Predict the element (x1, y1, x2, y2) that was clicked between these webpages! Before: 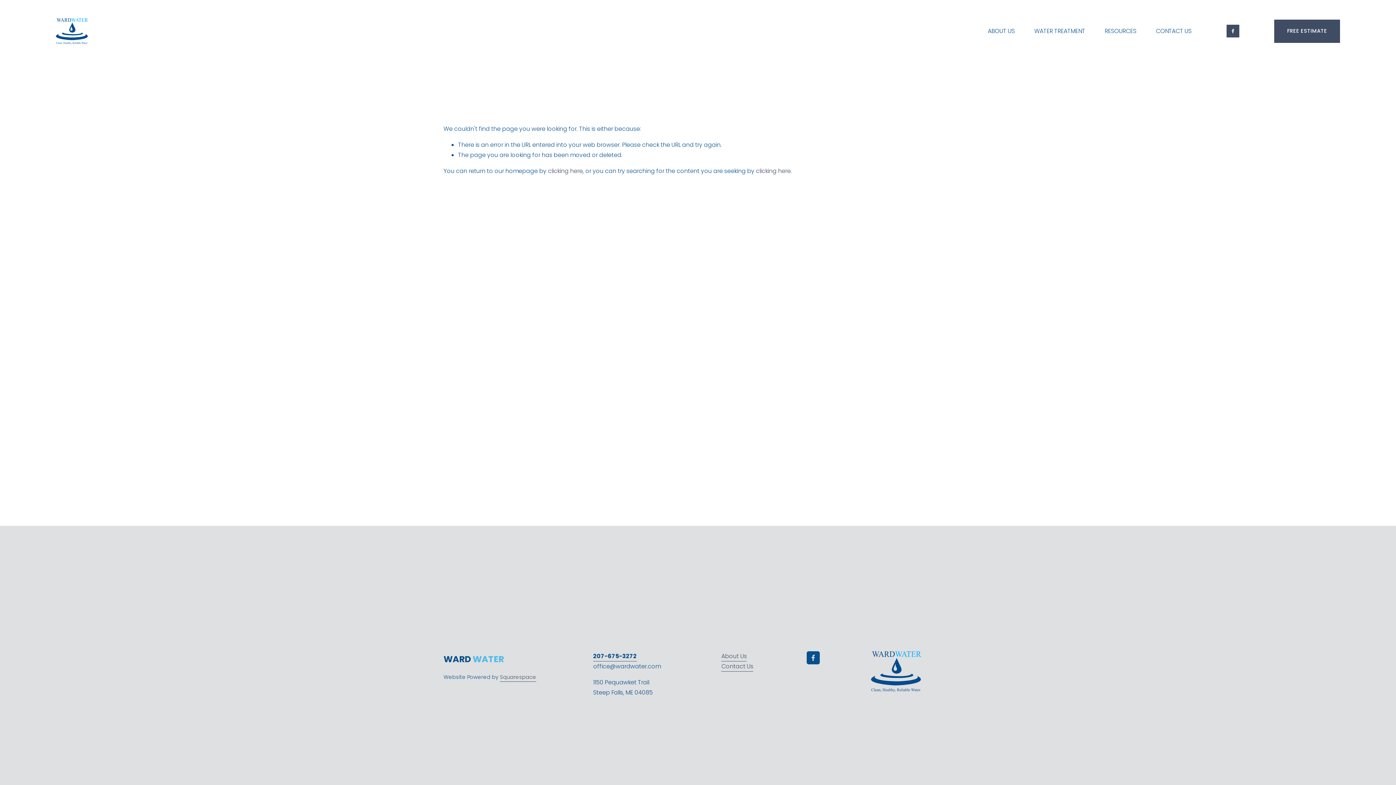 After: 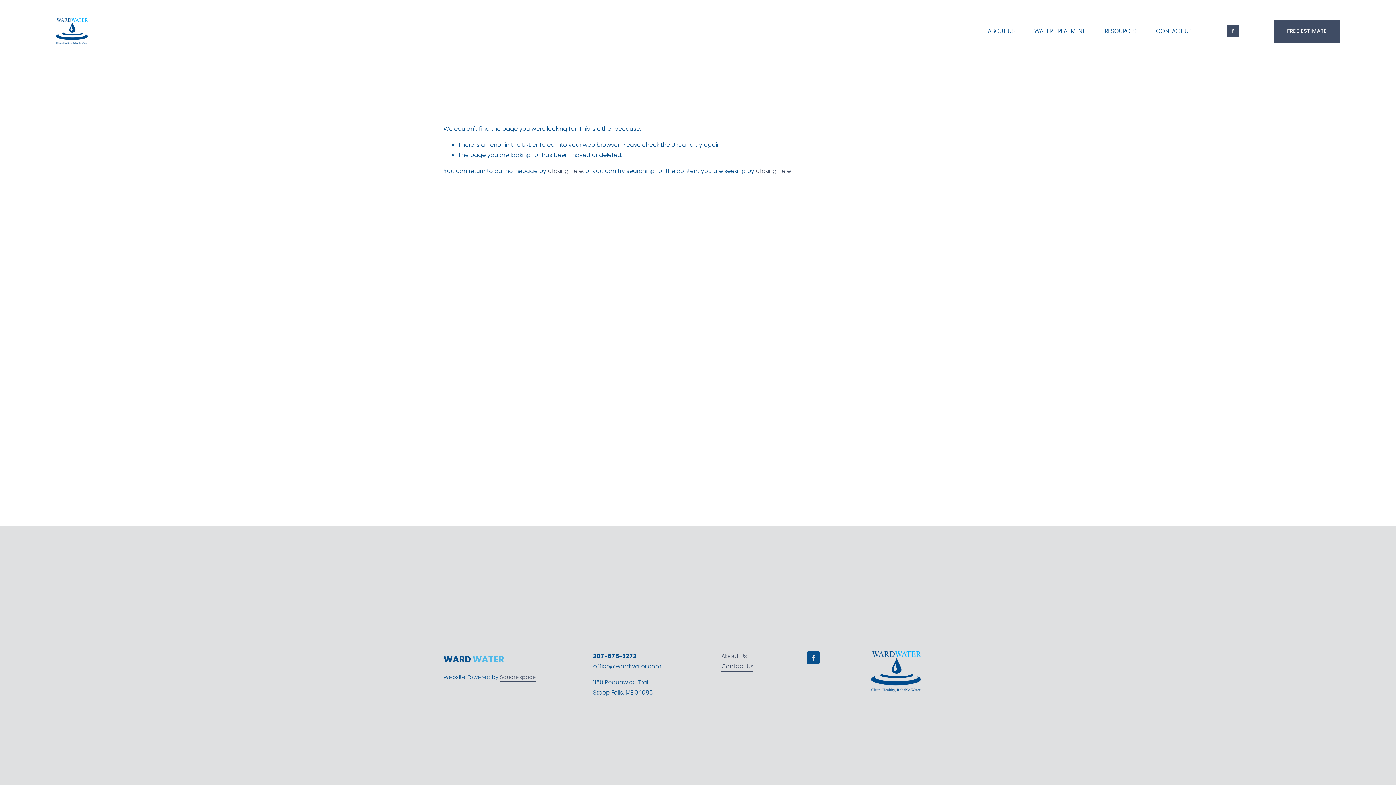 Action: label: About Us bbox: (721, 651, 747, 661)